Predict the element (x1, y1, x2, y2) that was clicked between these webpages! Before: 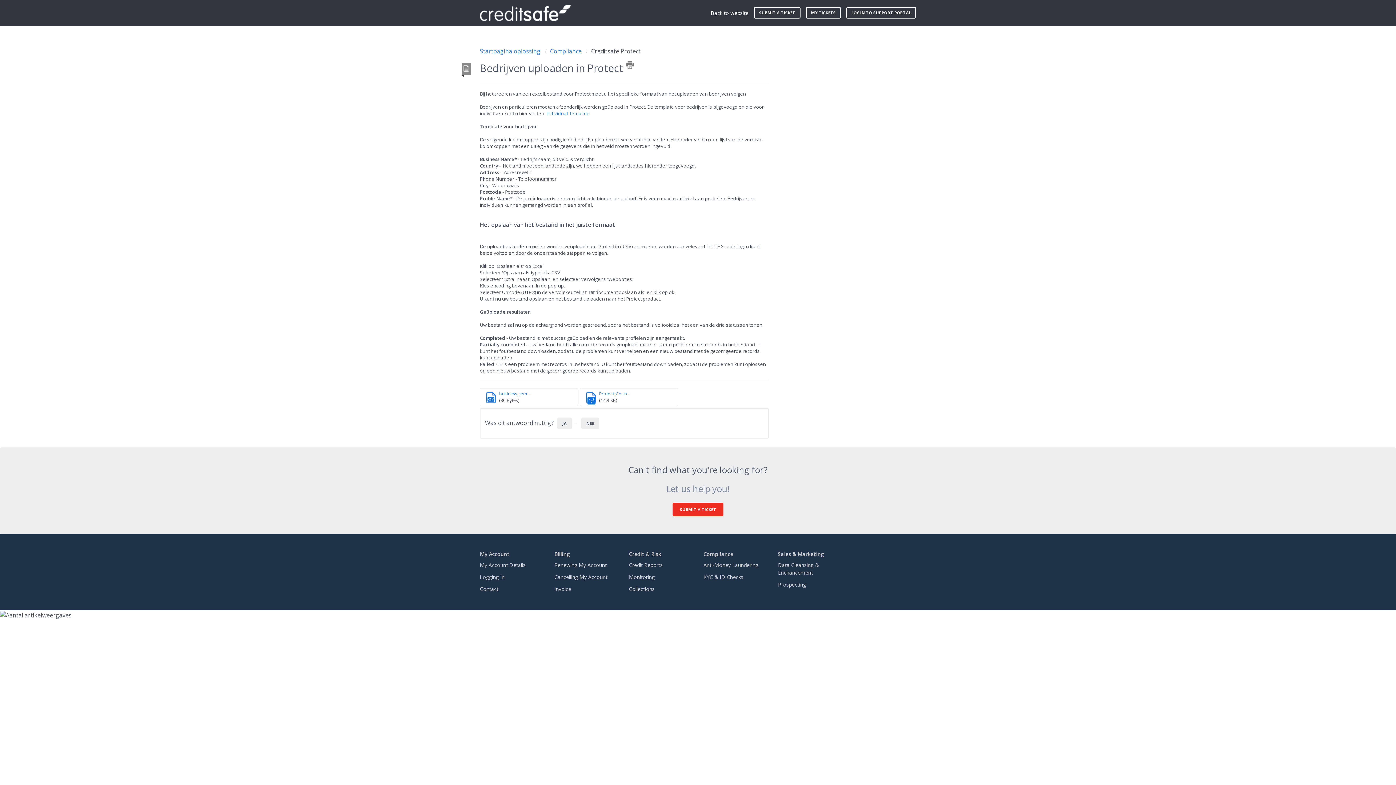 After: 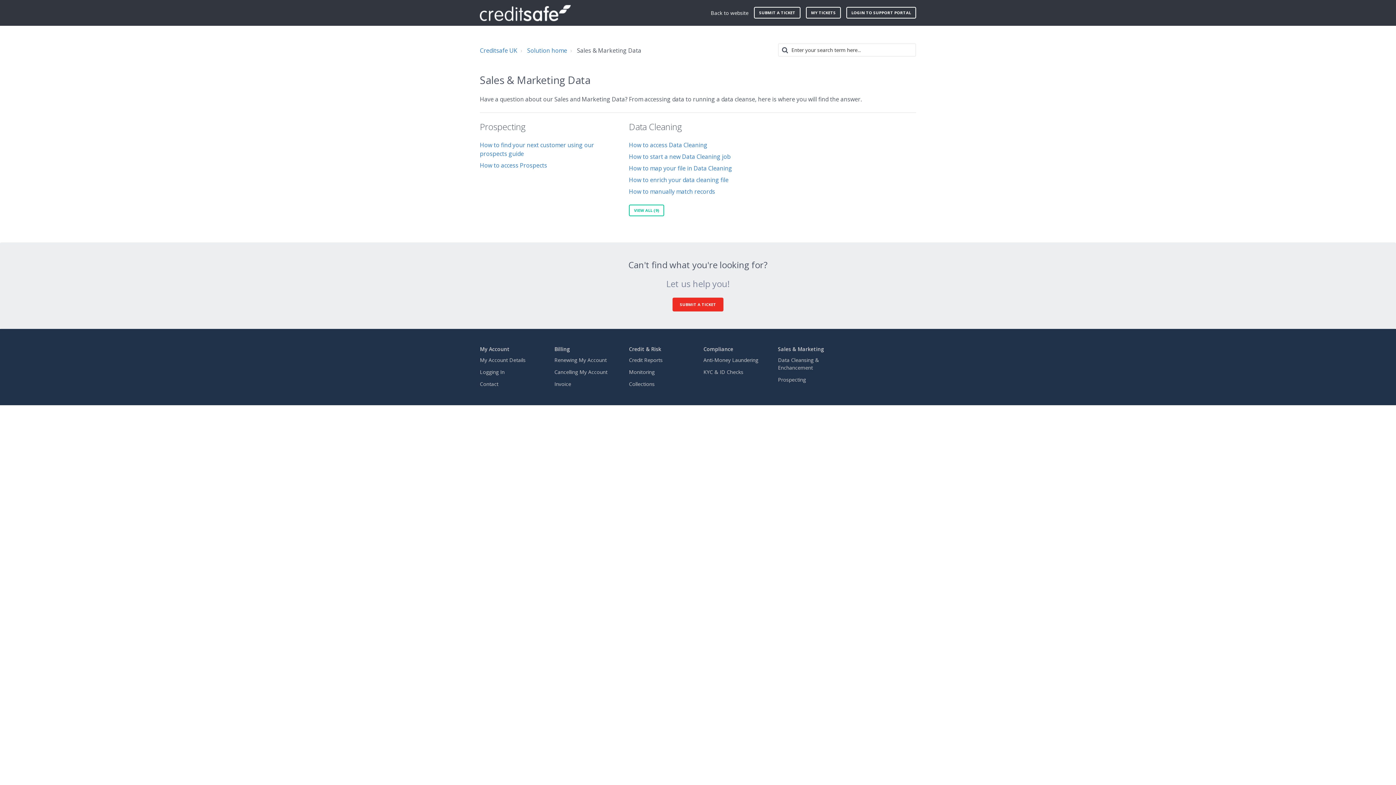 Action: bbox: (778, 550, 824, 557) label: Sales & Marketing